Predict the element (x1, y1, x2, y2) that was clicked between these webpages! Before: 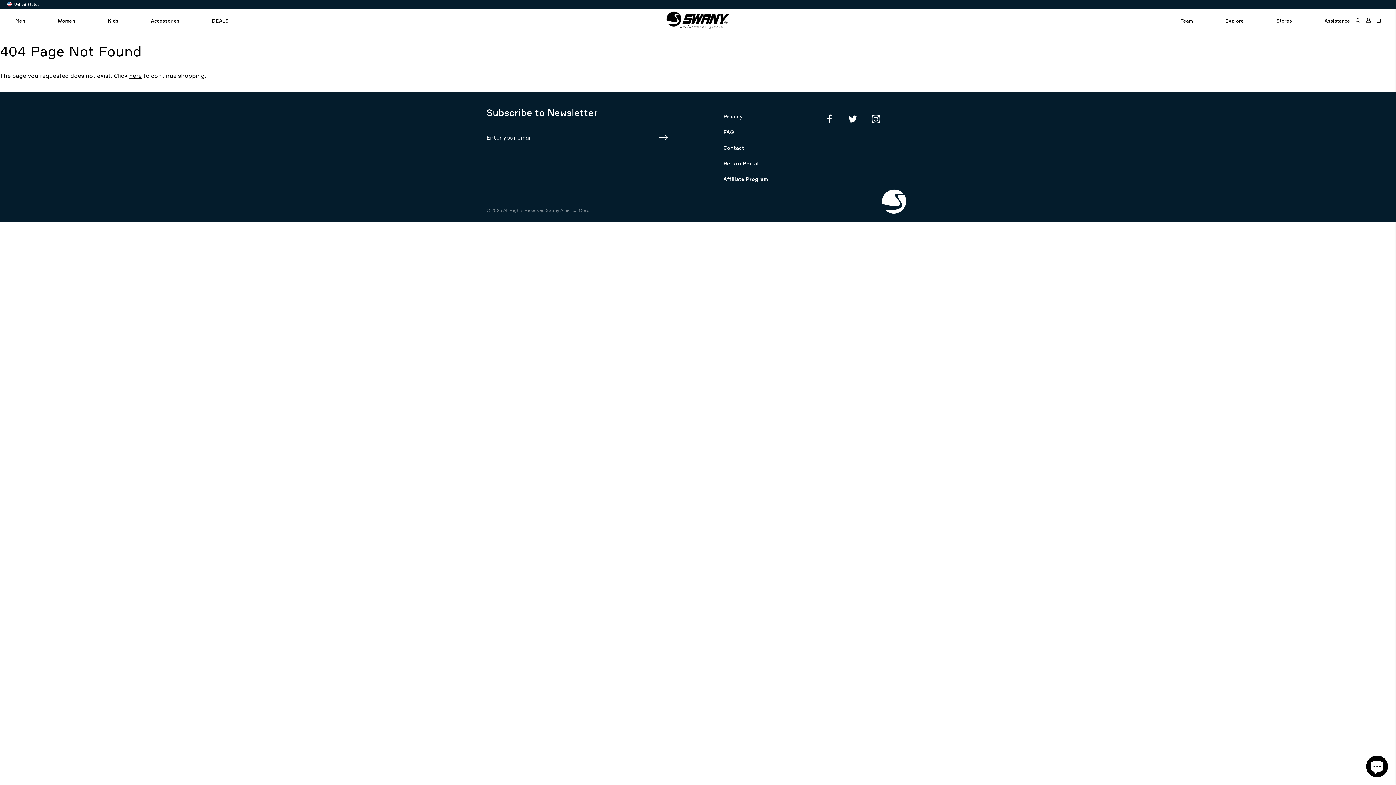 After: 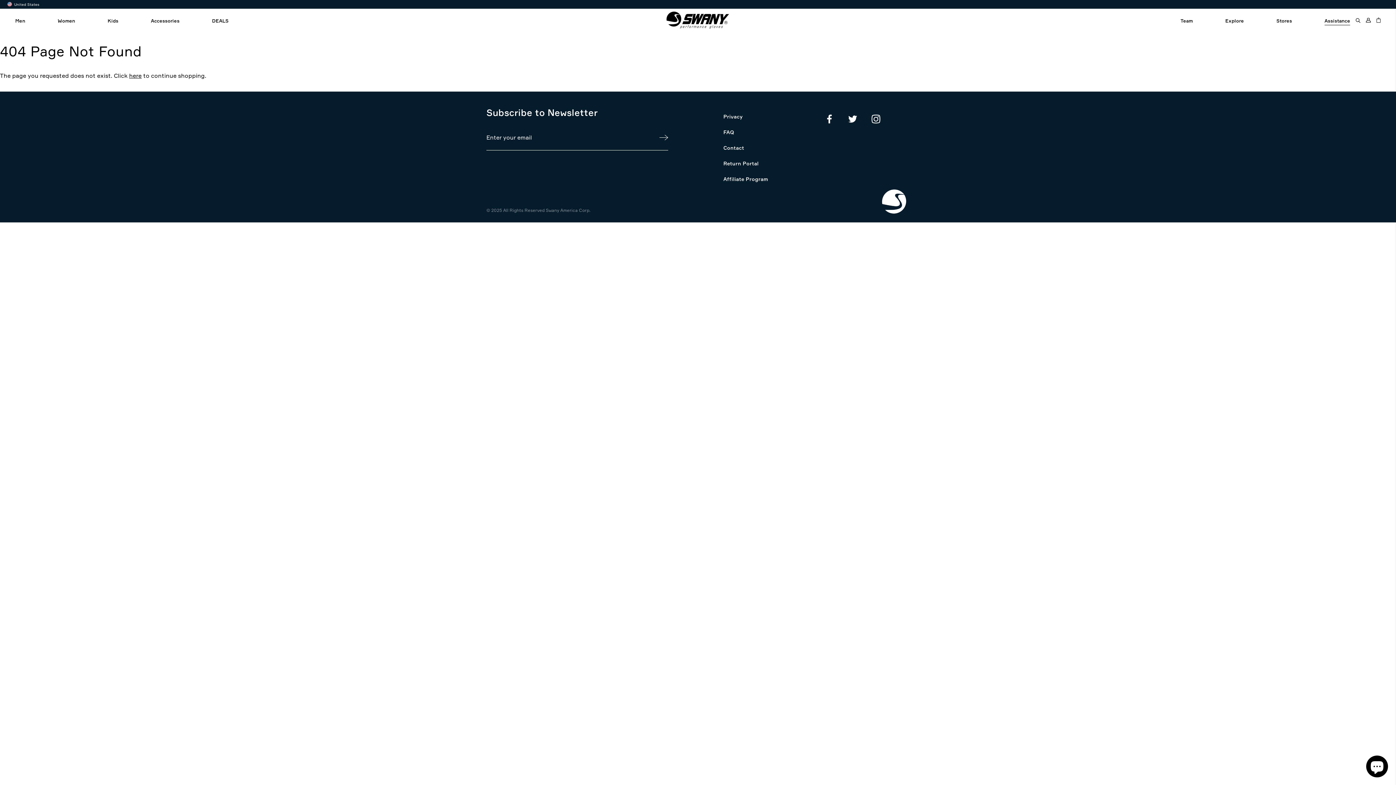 Action: bbox: (1324, 8, 1350, 32) label: Assistance